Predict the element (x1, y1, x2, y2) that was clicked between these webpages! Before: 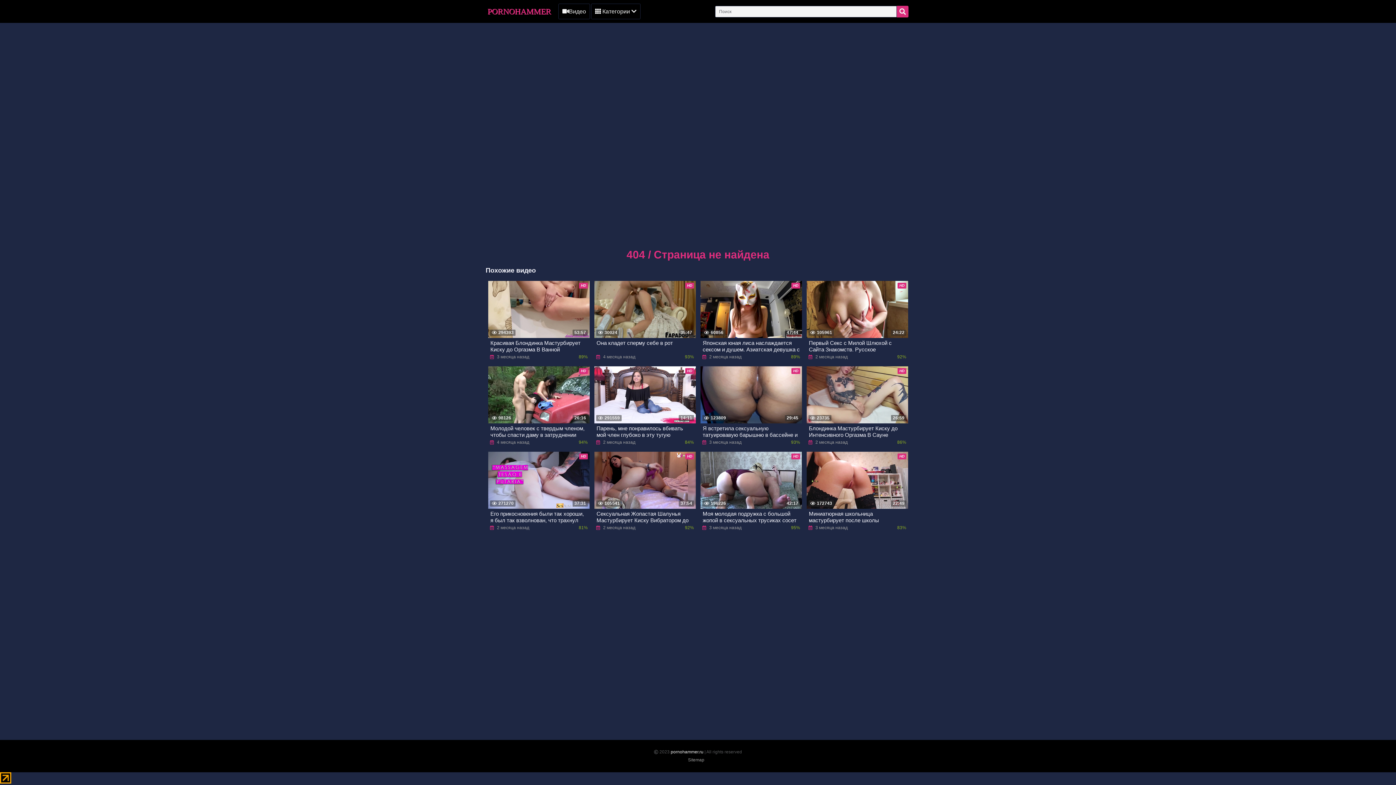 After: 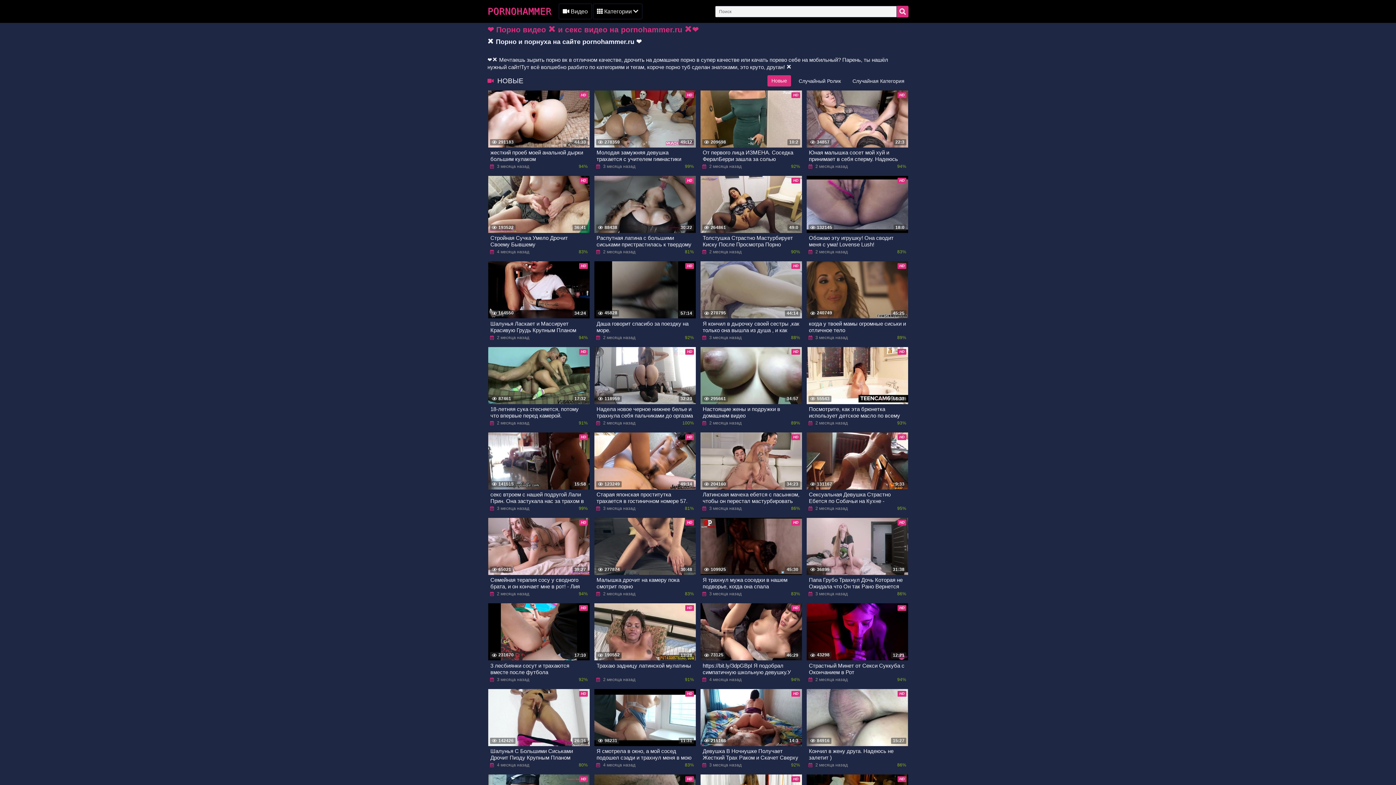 Action: label: PORNOHAMMER bbox: (487, 9, 551, 15)